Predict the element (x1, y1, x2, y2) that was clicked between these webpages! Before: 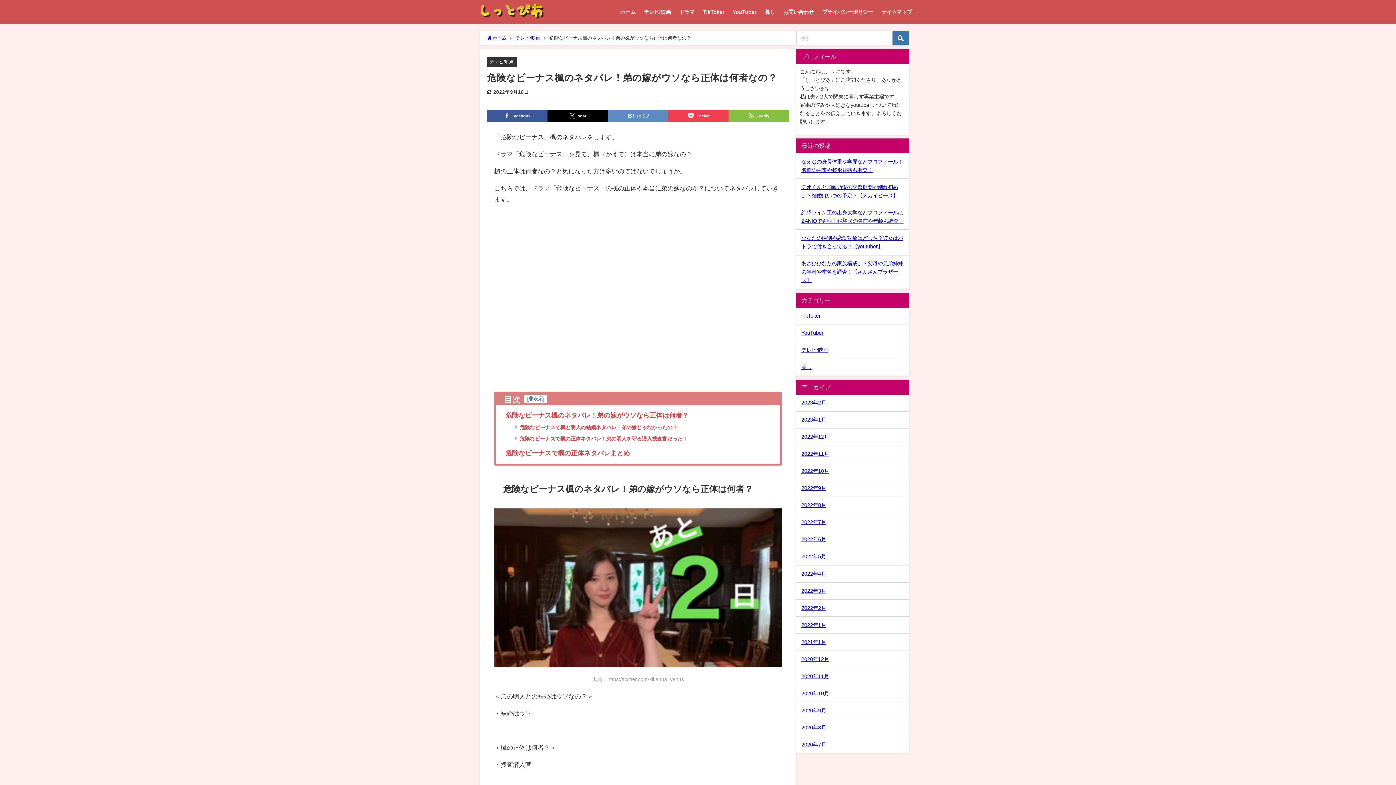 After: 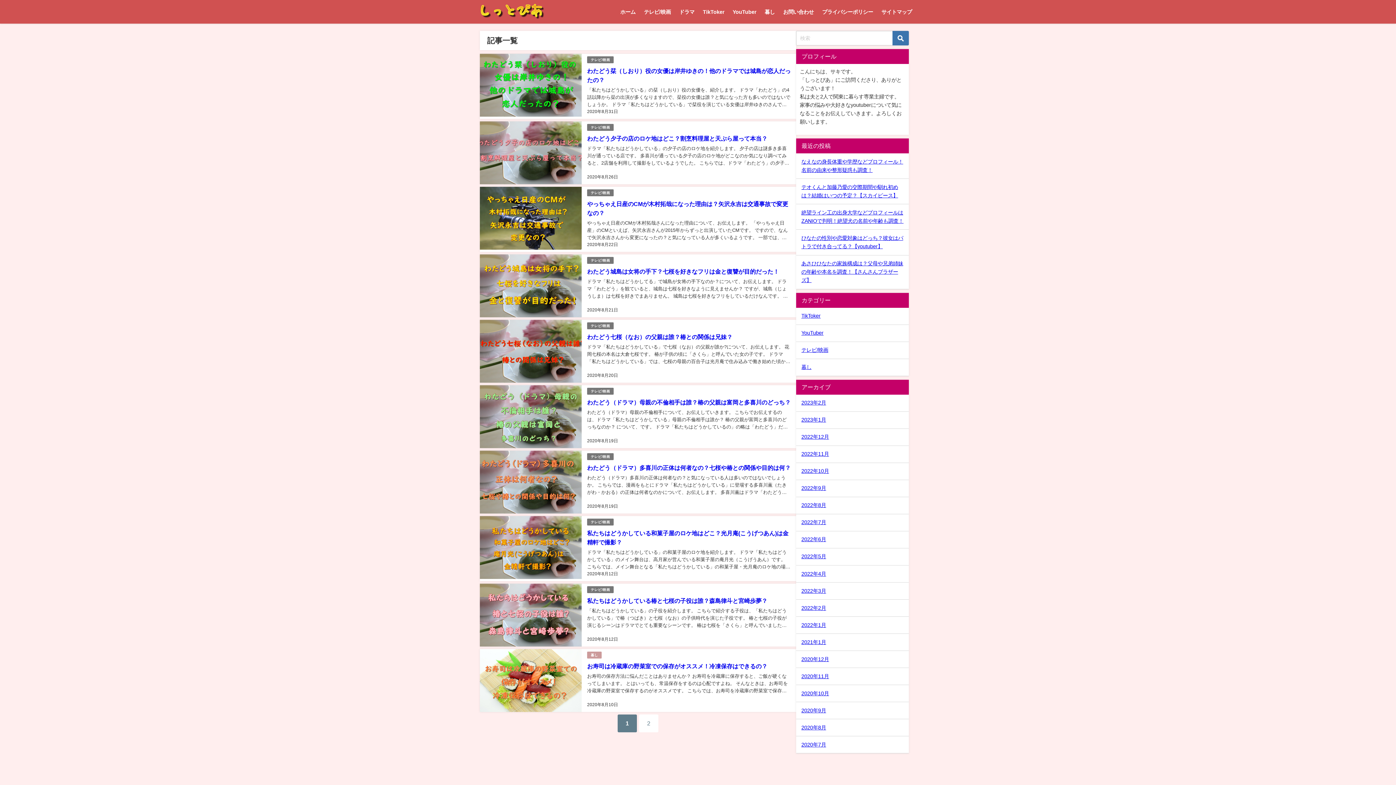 Action: bbox: (796, 719, 909, 736) label: 2020年8月